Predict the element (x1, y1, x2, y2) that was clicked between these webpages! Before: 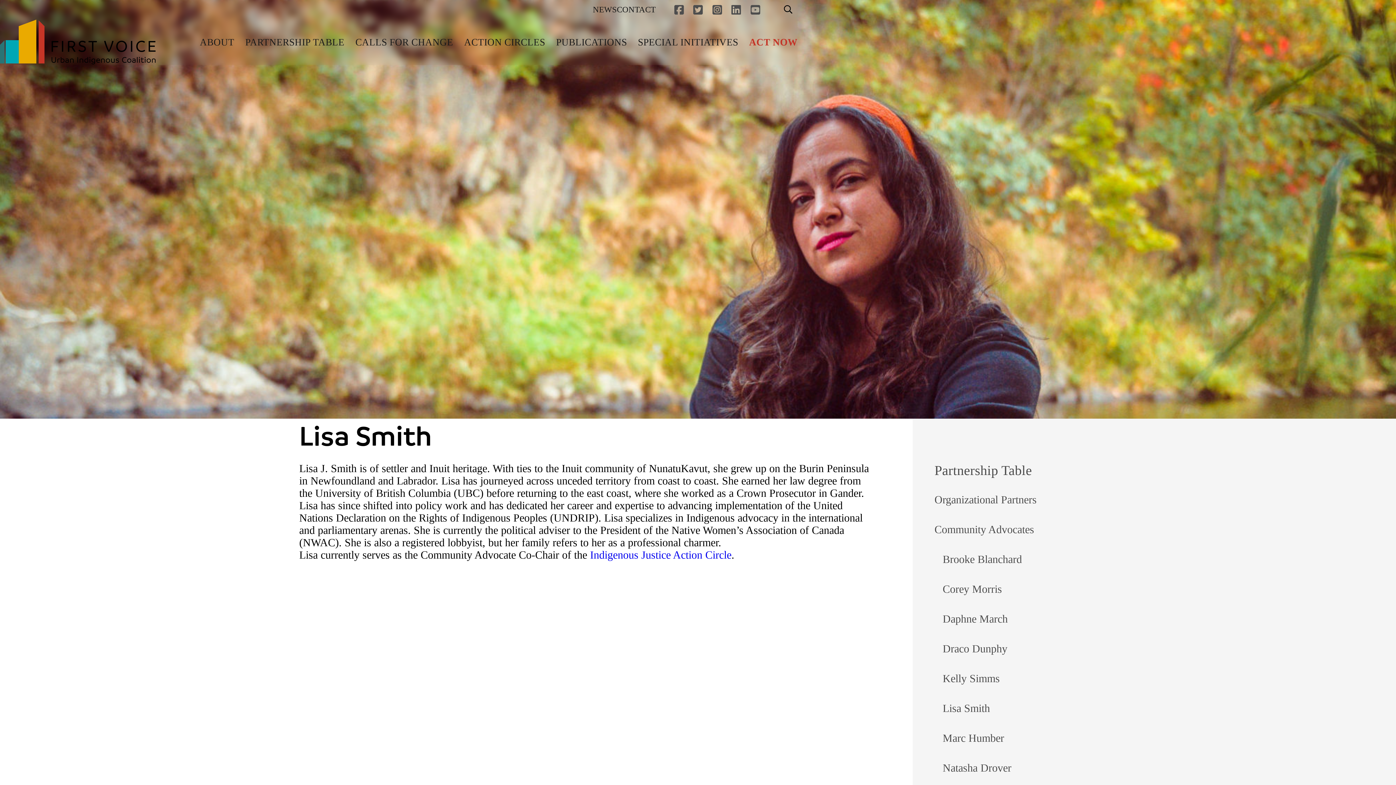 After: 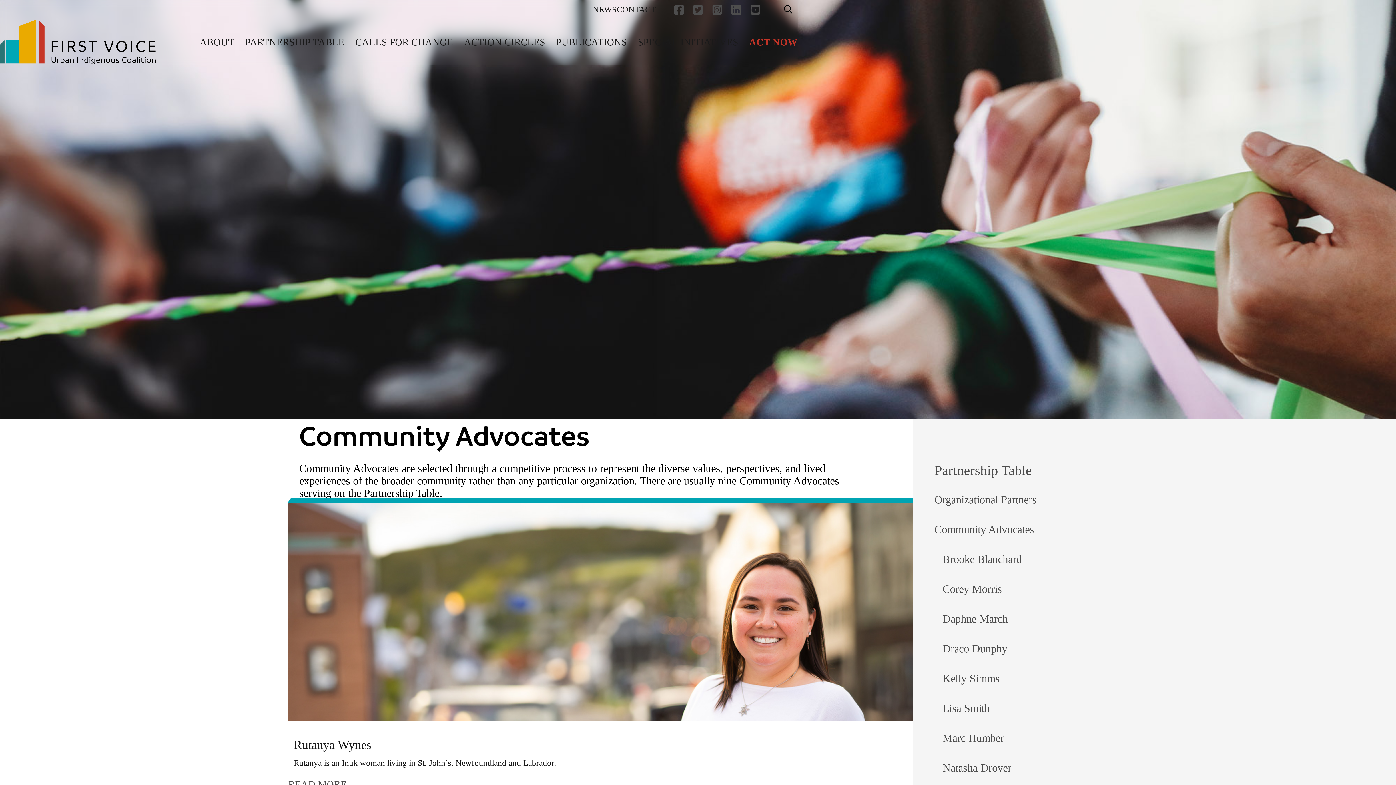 Action: bbox: (912, 514, 1097, 544) label: Community Advocates